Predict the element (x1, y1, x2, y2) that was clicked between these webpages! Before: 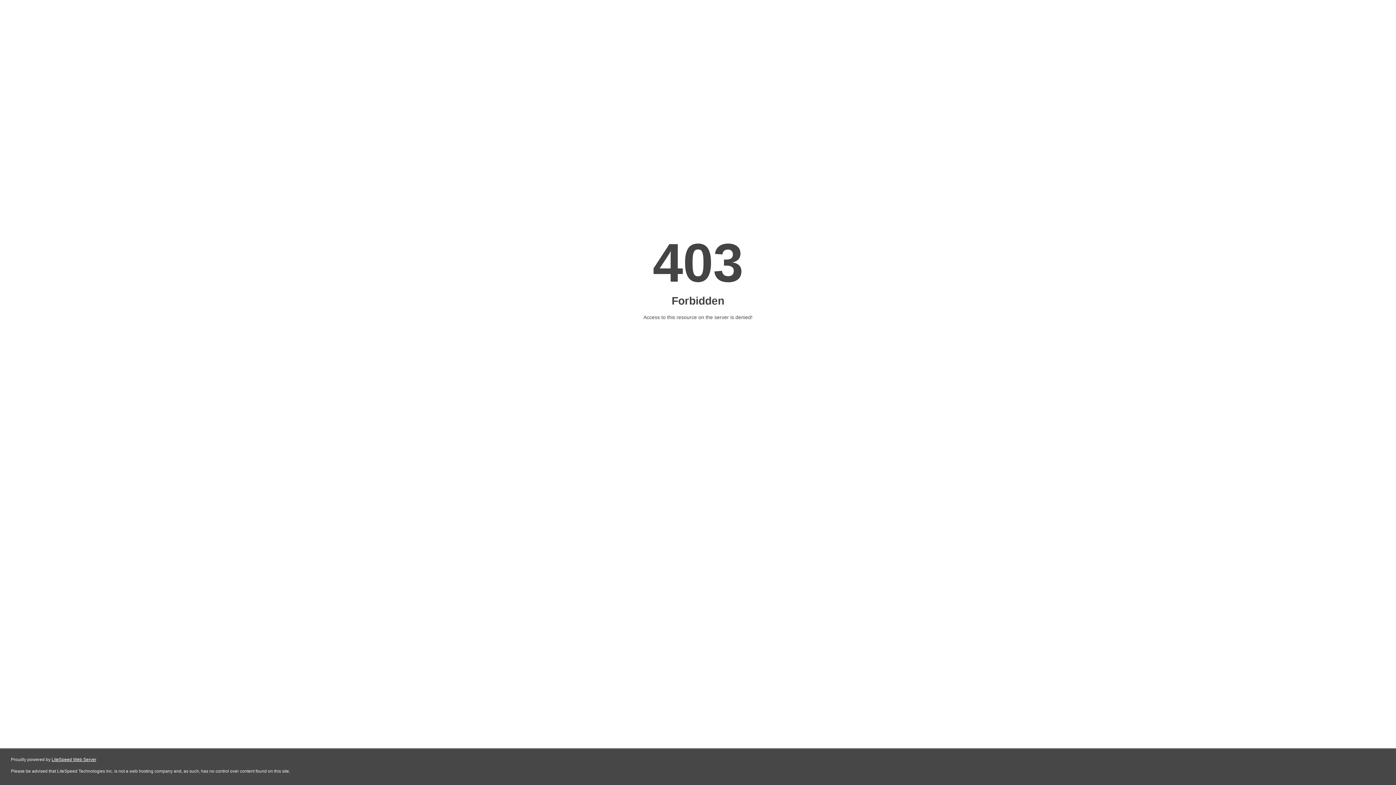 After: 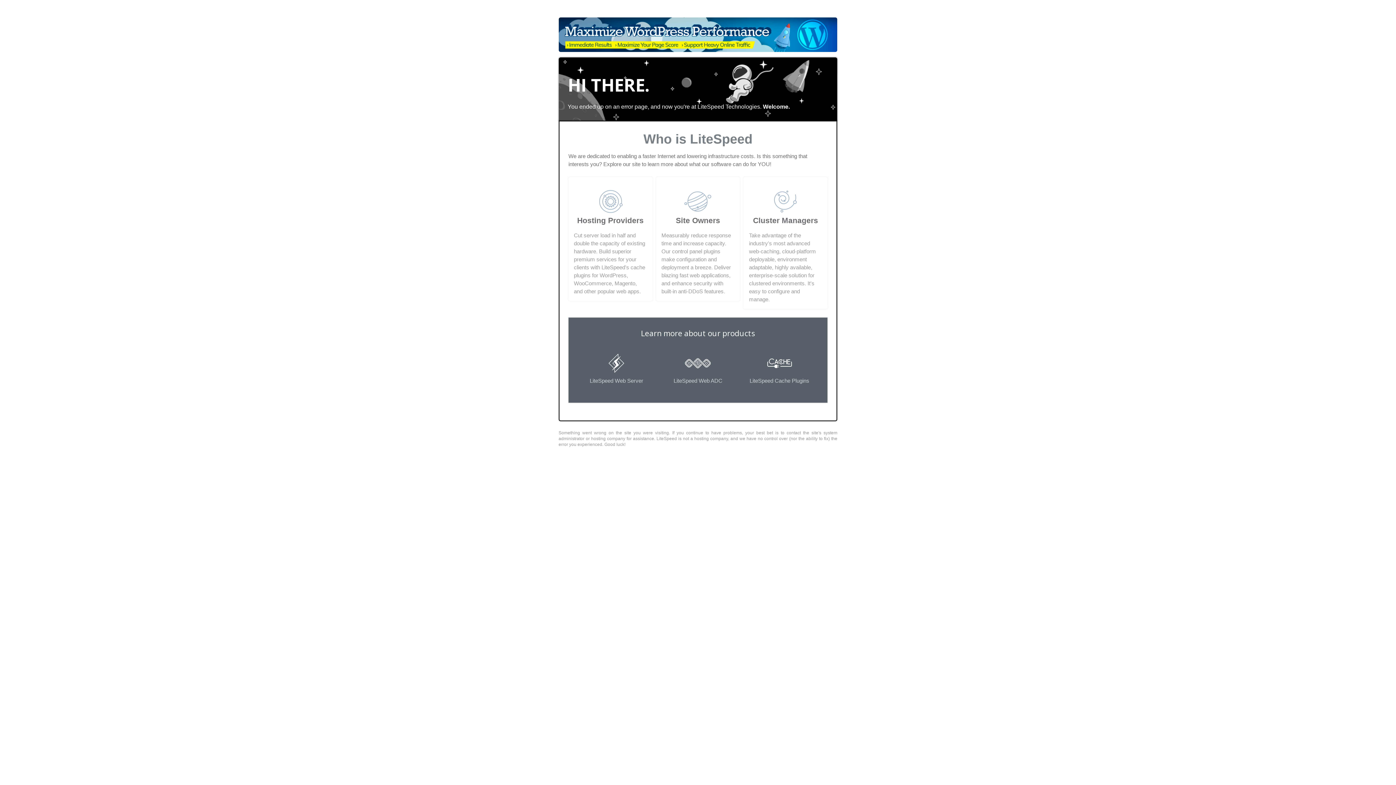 Action: bbox: (51, 757, 96, 762) label: LiteSpeed Web Server